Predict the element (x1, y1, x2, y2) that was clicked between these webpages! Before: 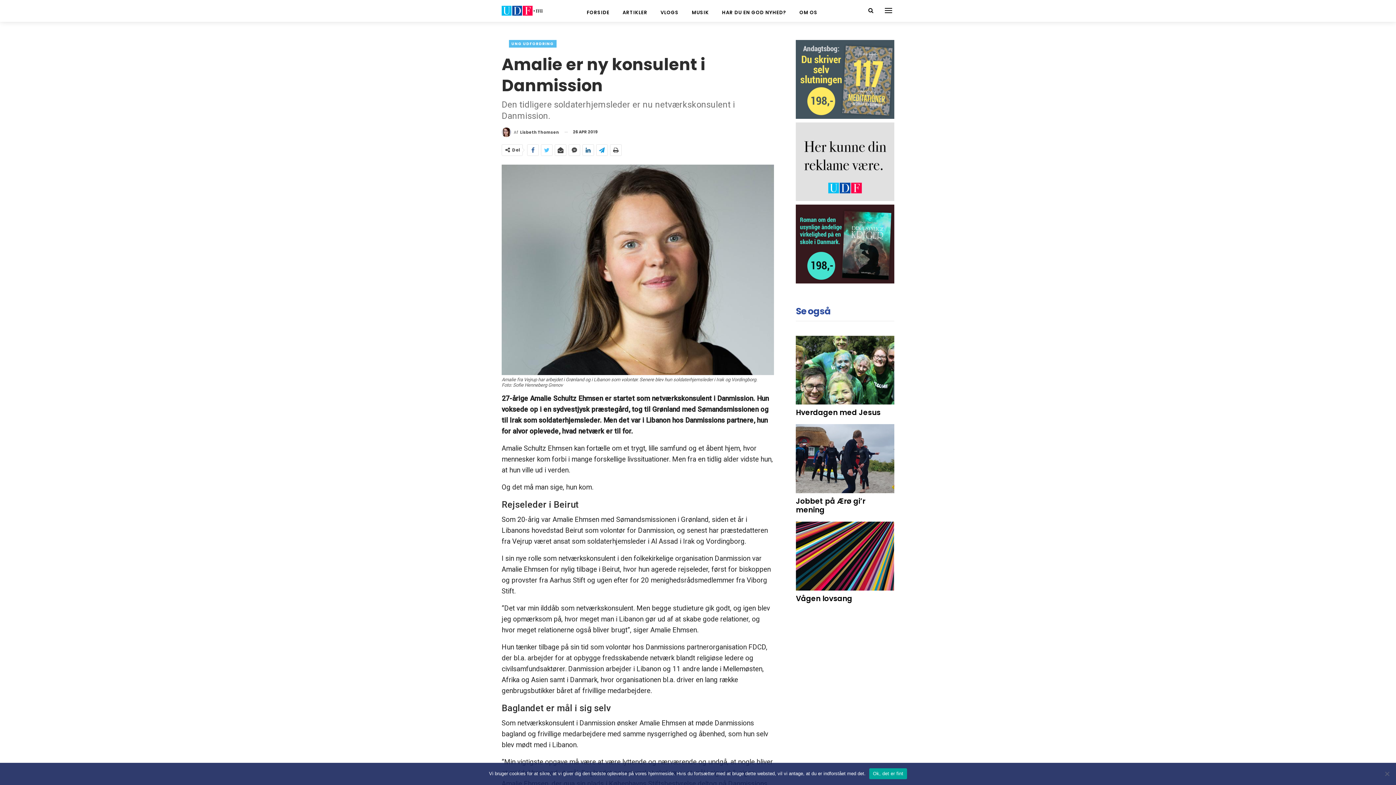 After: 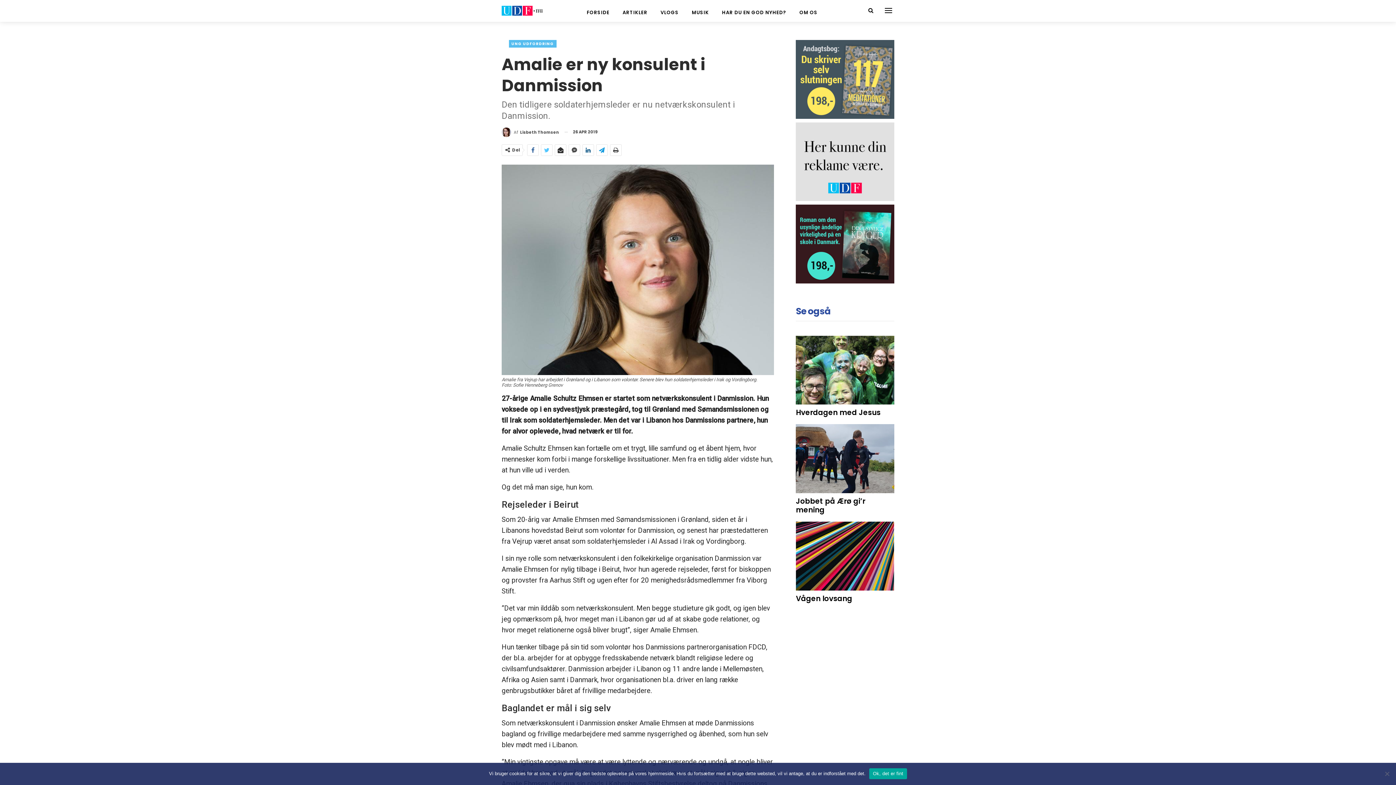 Action: bbox: (555, 144, 566, 155)